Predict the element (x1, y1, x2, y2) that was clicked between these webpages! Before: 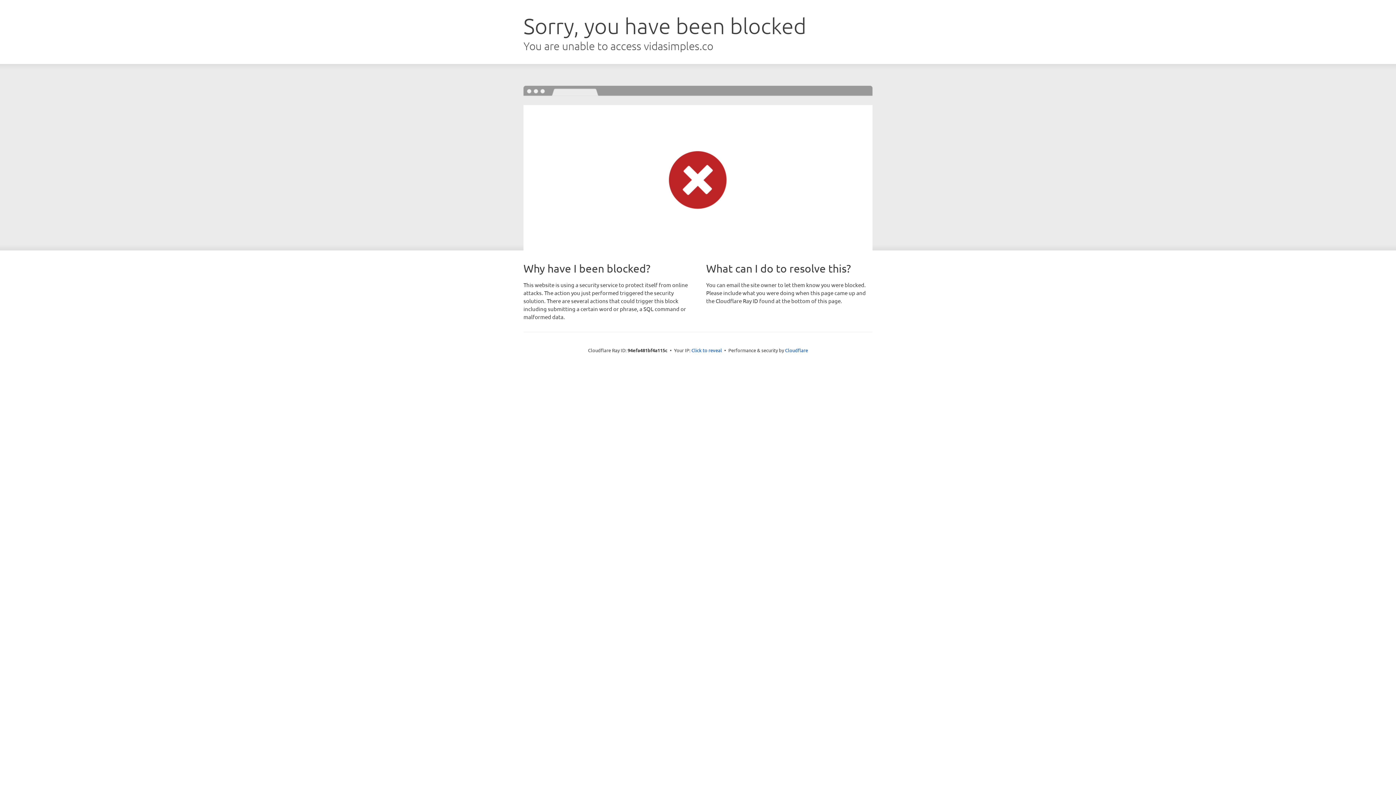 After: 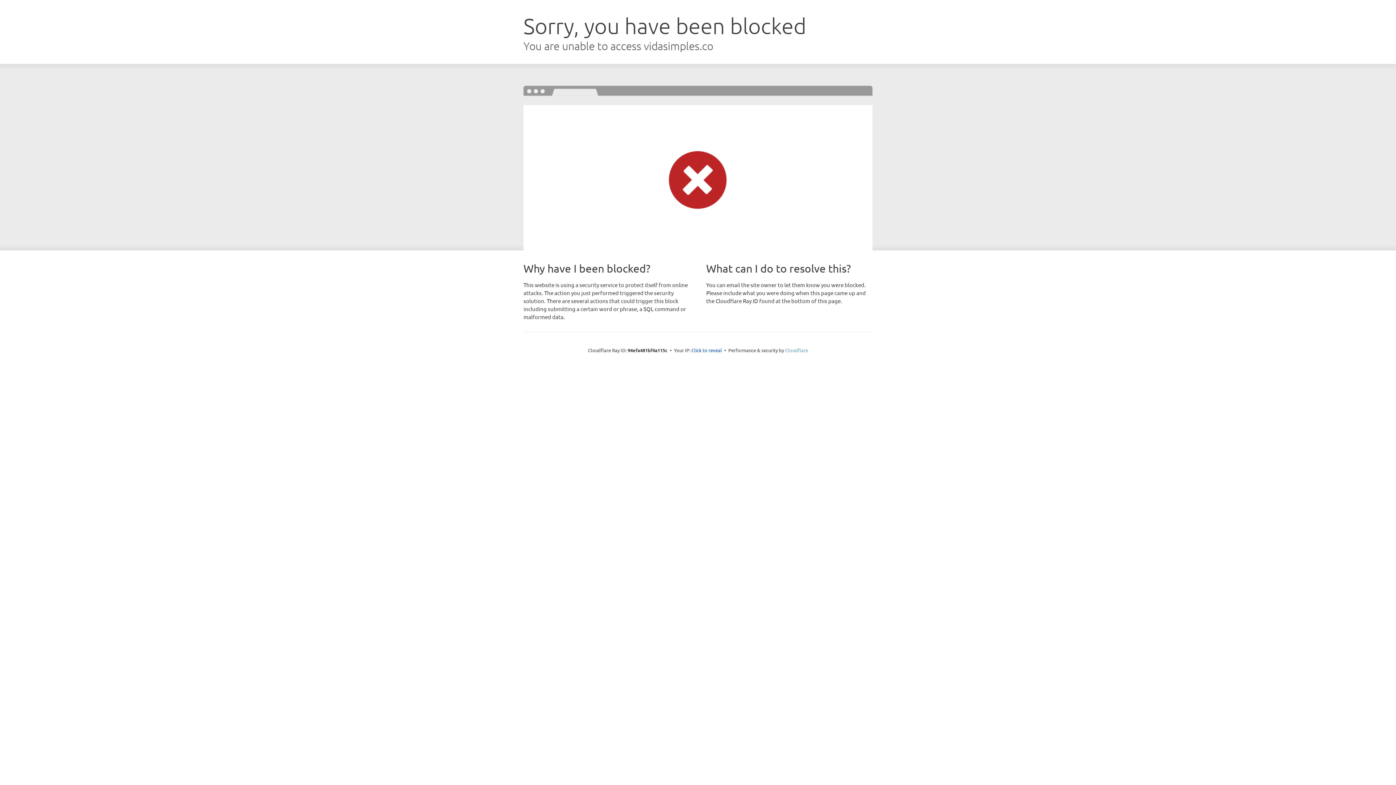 Action: label: Cloudflare bbox: (785, 347, 808, 353)